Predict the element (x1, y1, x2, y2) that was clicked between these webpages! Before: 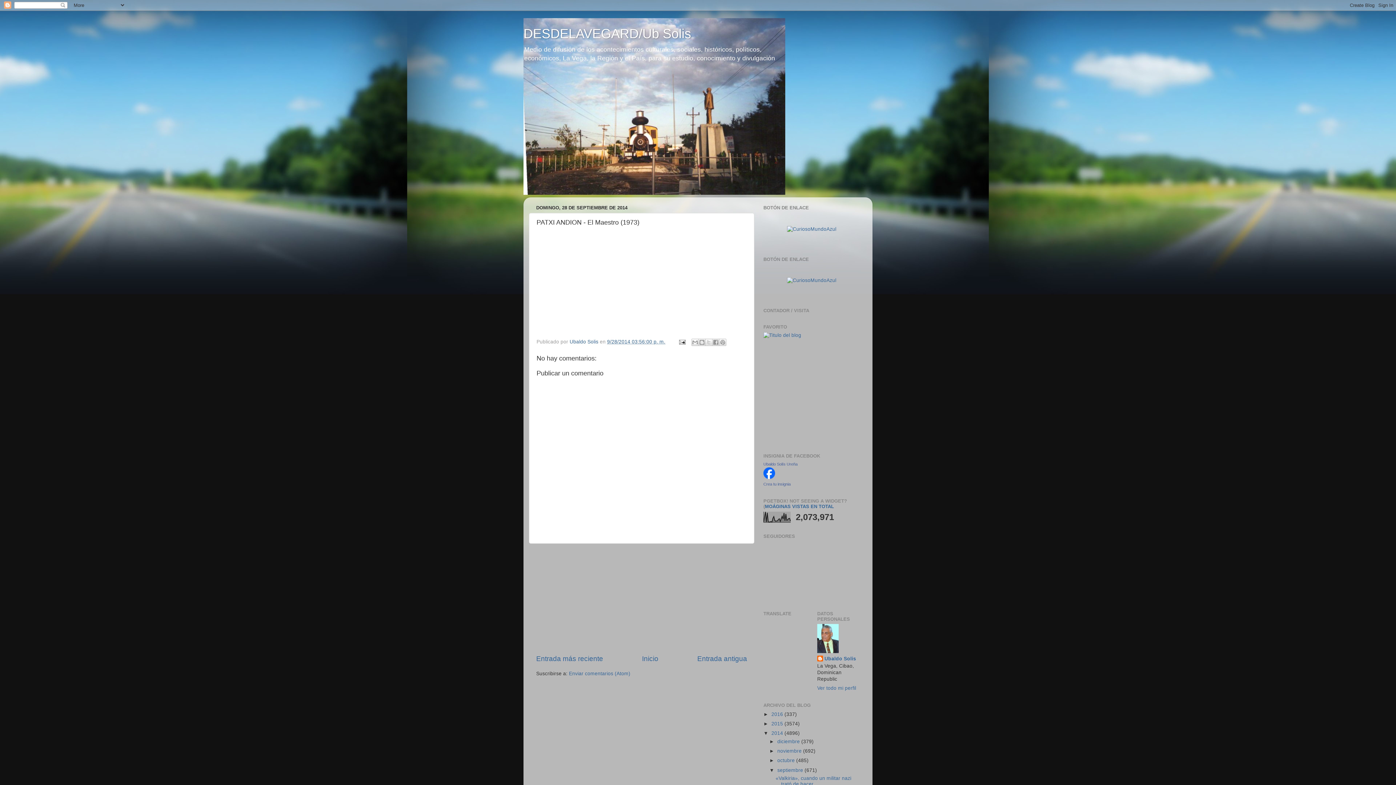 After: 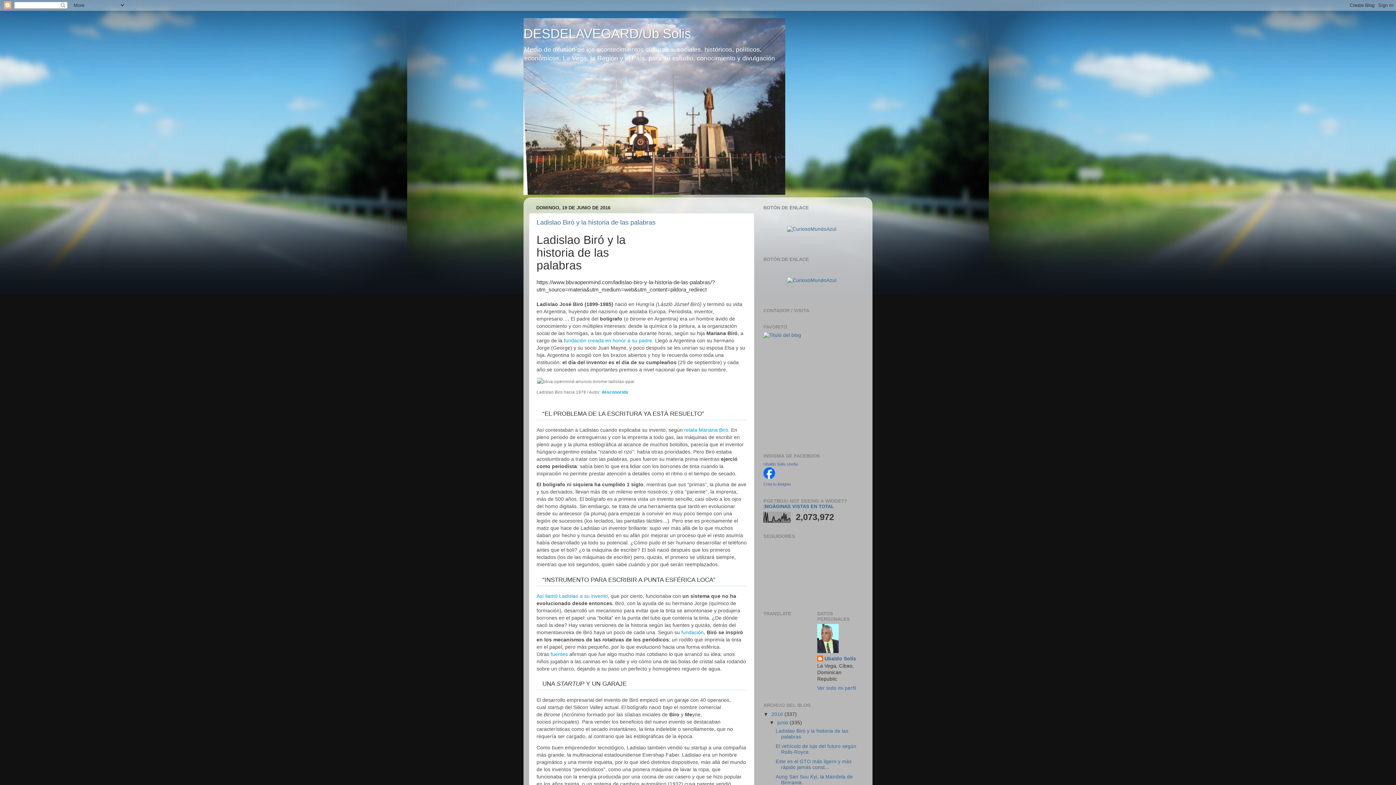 Action: bbox: (771, 712, 784, 717) label: 2016 